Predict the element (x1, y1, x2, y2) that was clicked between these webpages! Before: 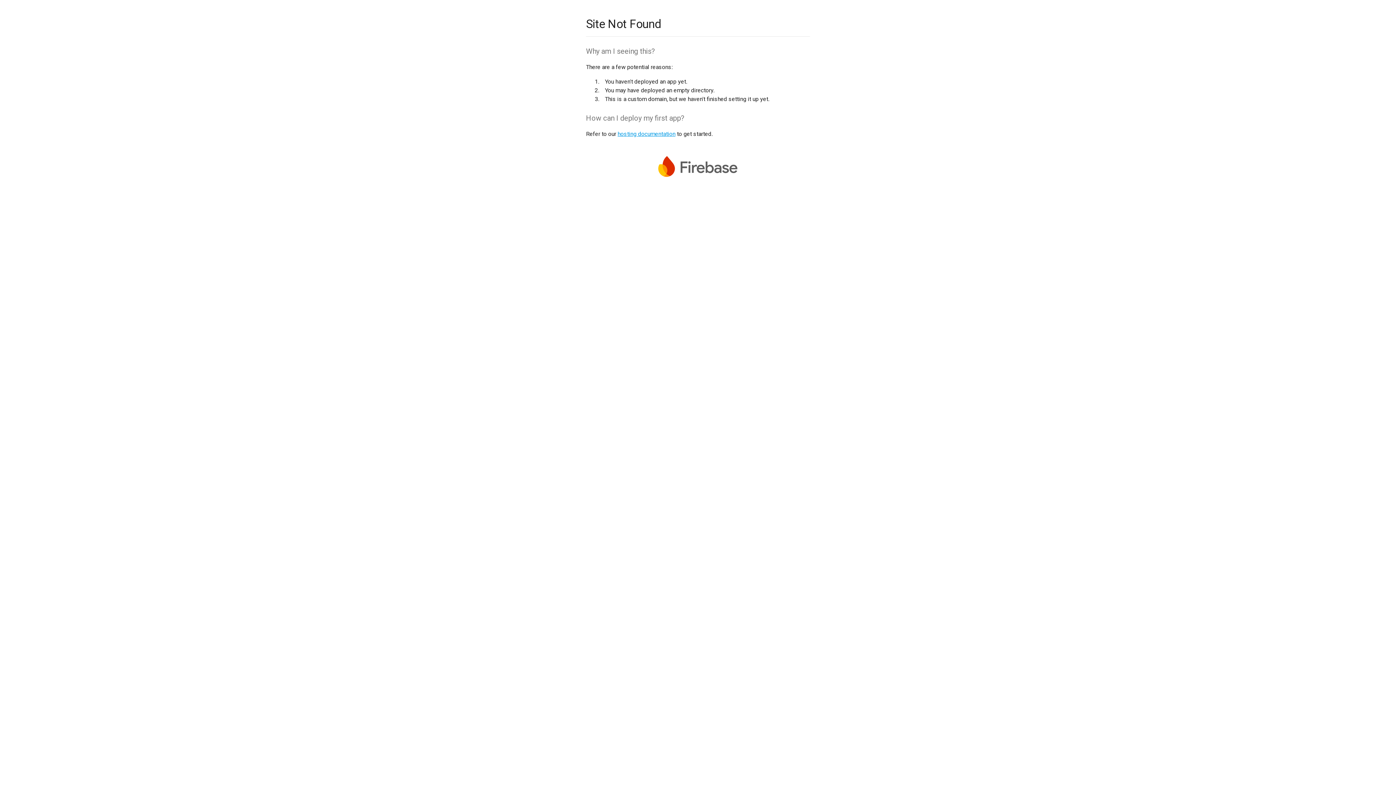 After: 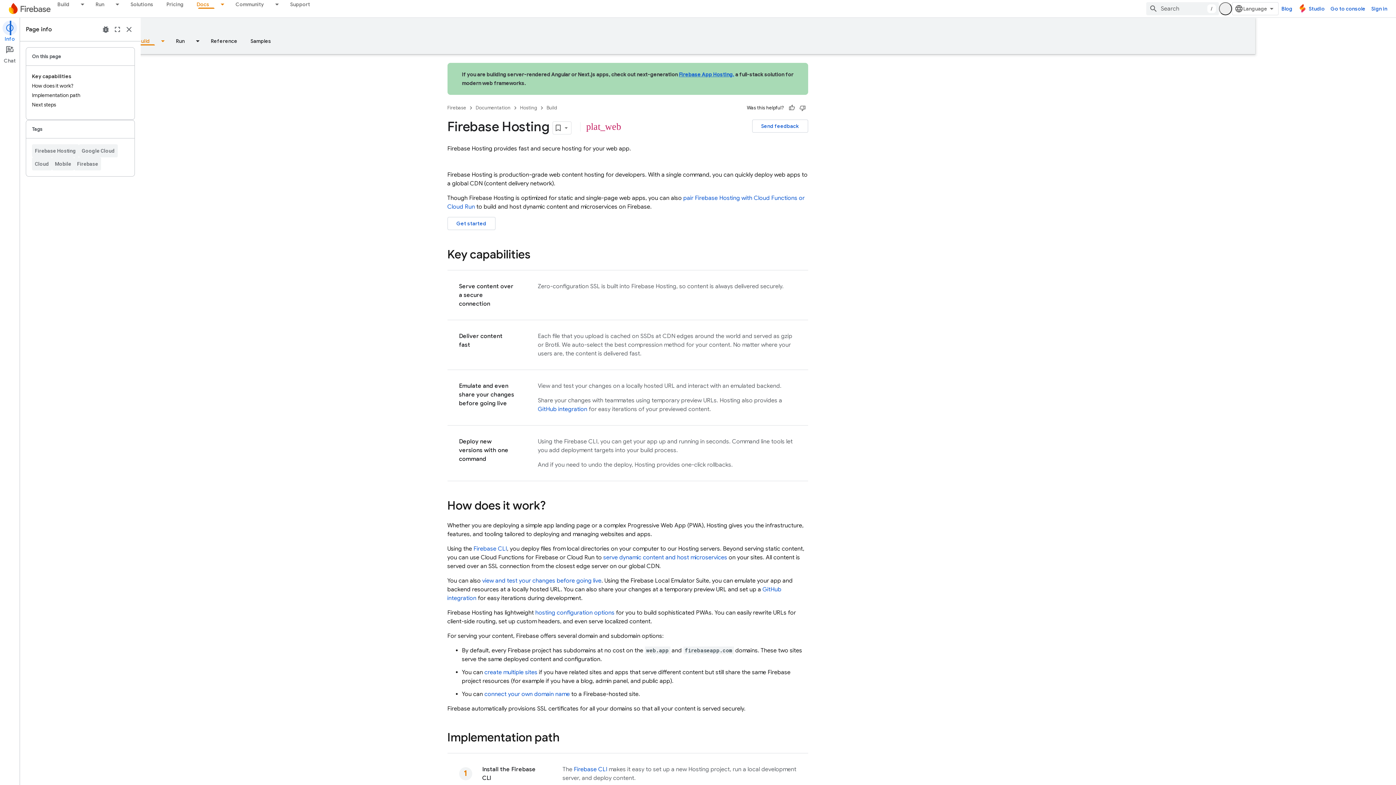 Action: label: hosting documentation bbox: (617, 130, 675, 137)